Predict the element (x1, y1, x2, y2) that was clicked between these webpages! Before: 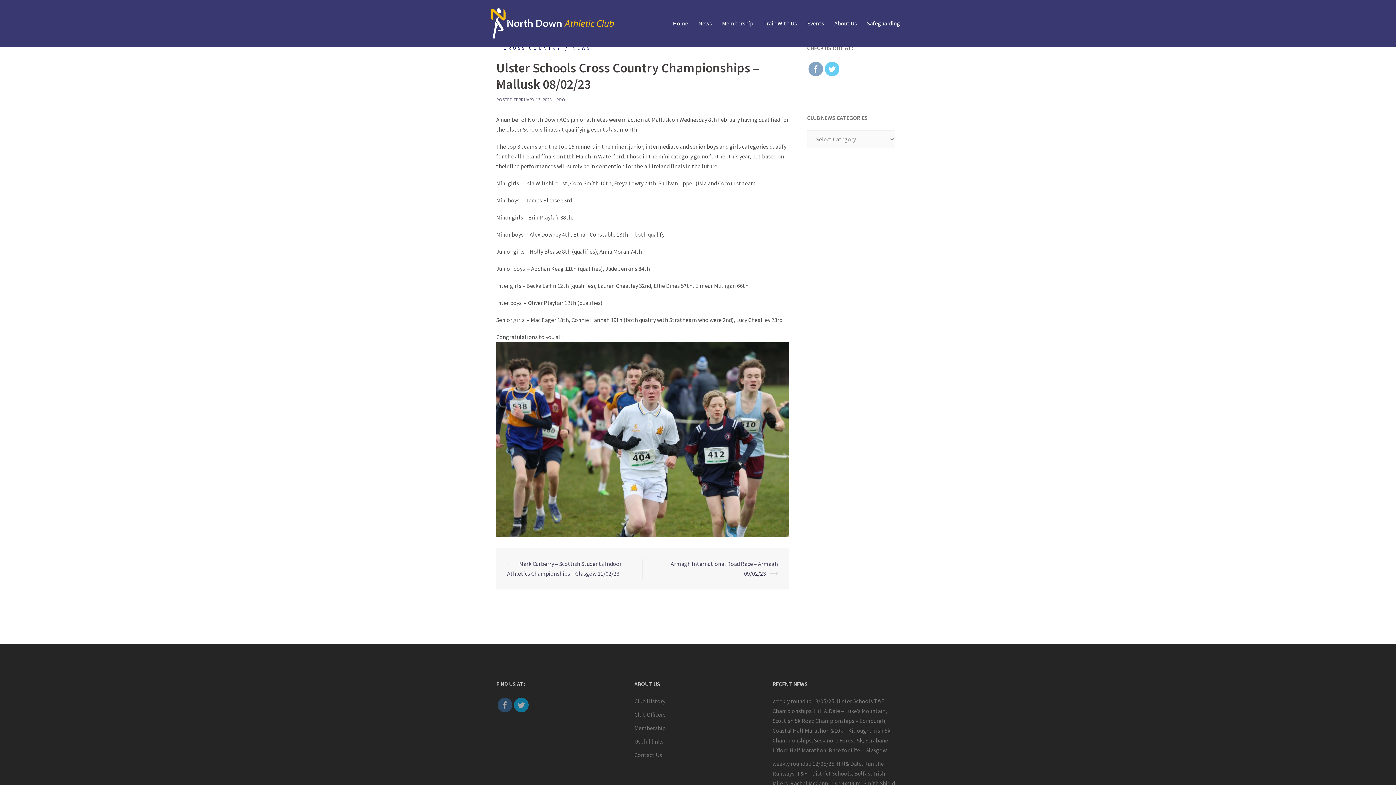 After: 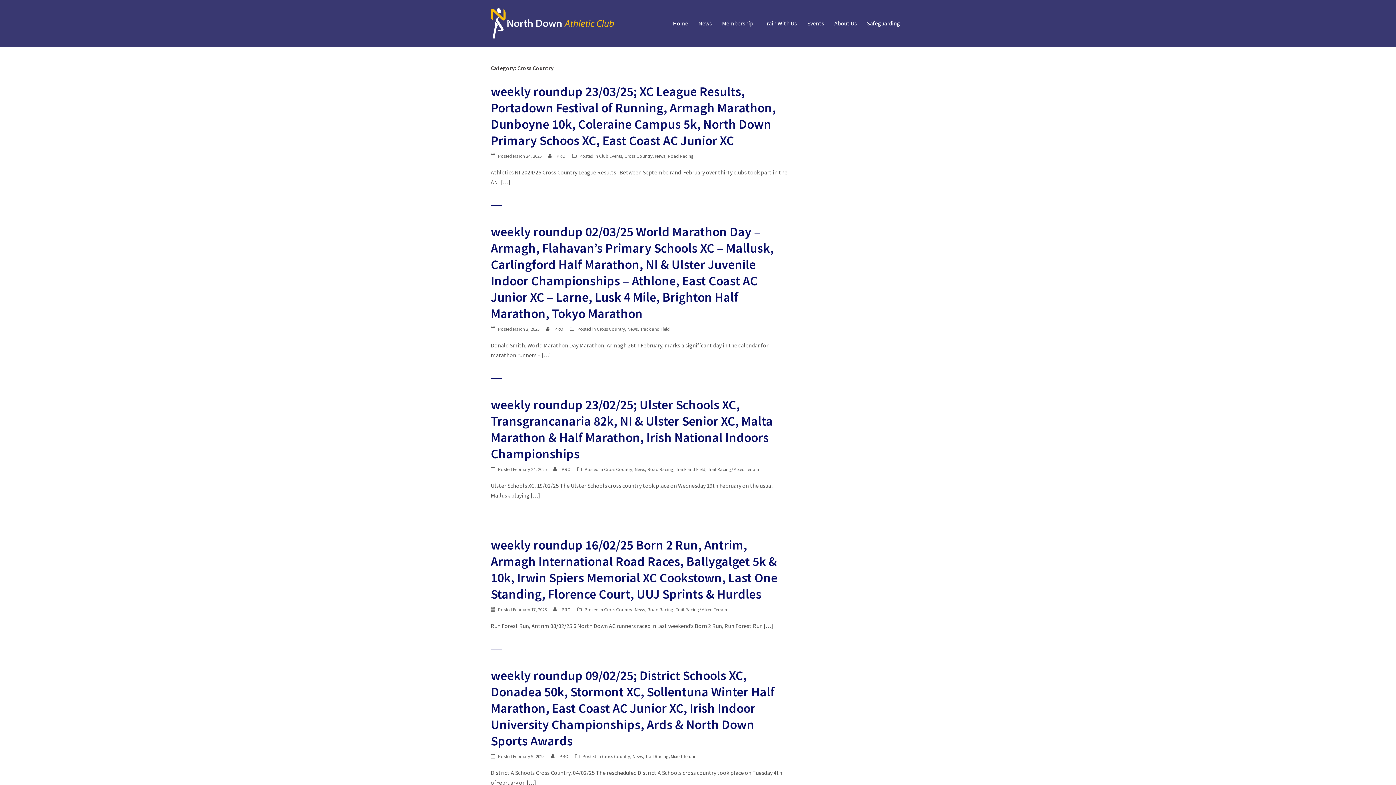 Action: label: CROSS COUNTRY bbox: (496, 45, 561, 51)